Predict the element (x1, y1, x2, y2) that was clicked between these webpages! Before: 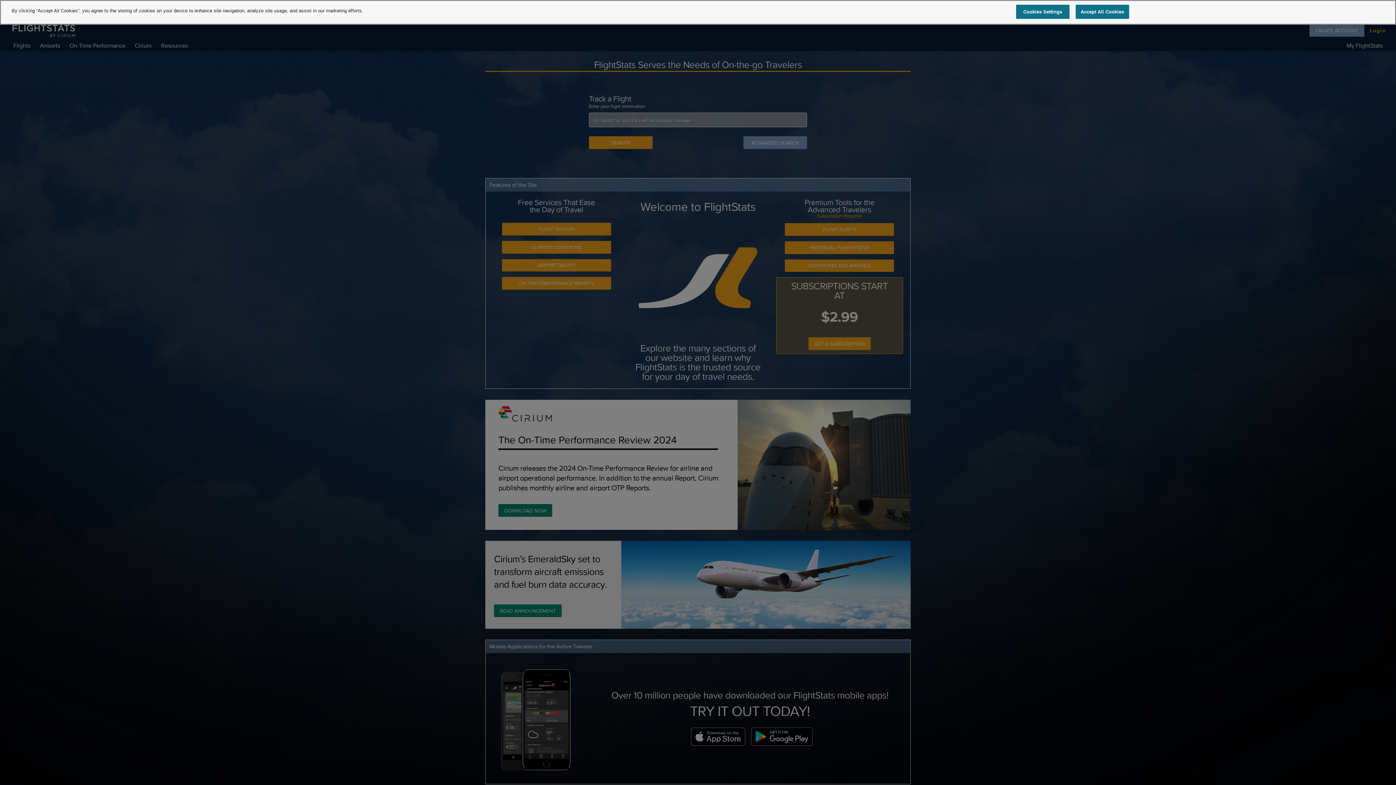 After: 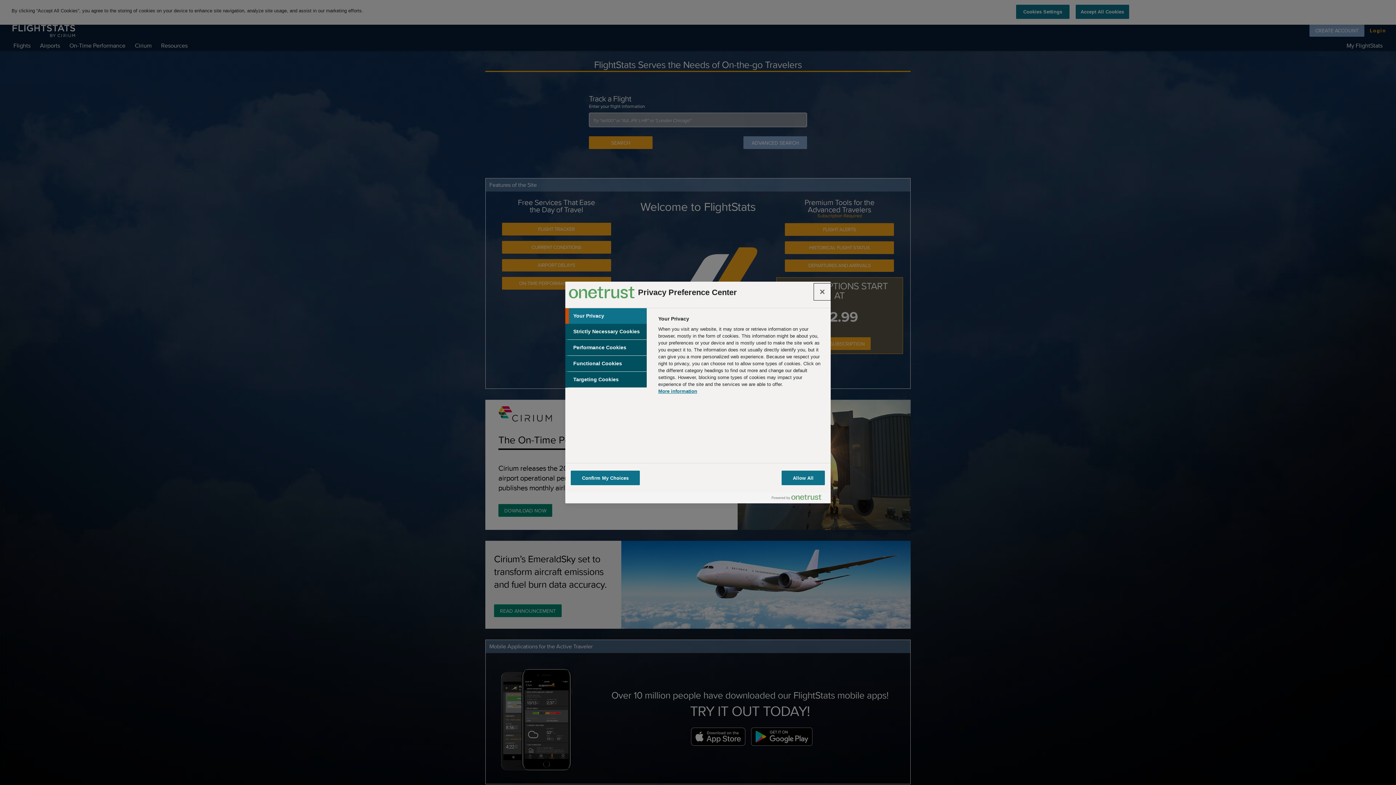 Action: label: Cookies Settings, Opens the preference center dialog bbox: (1016, 4, 1069, 18)